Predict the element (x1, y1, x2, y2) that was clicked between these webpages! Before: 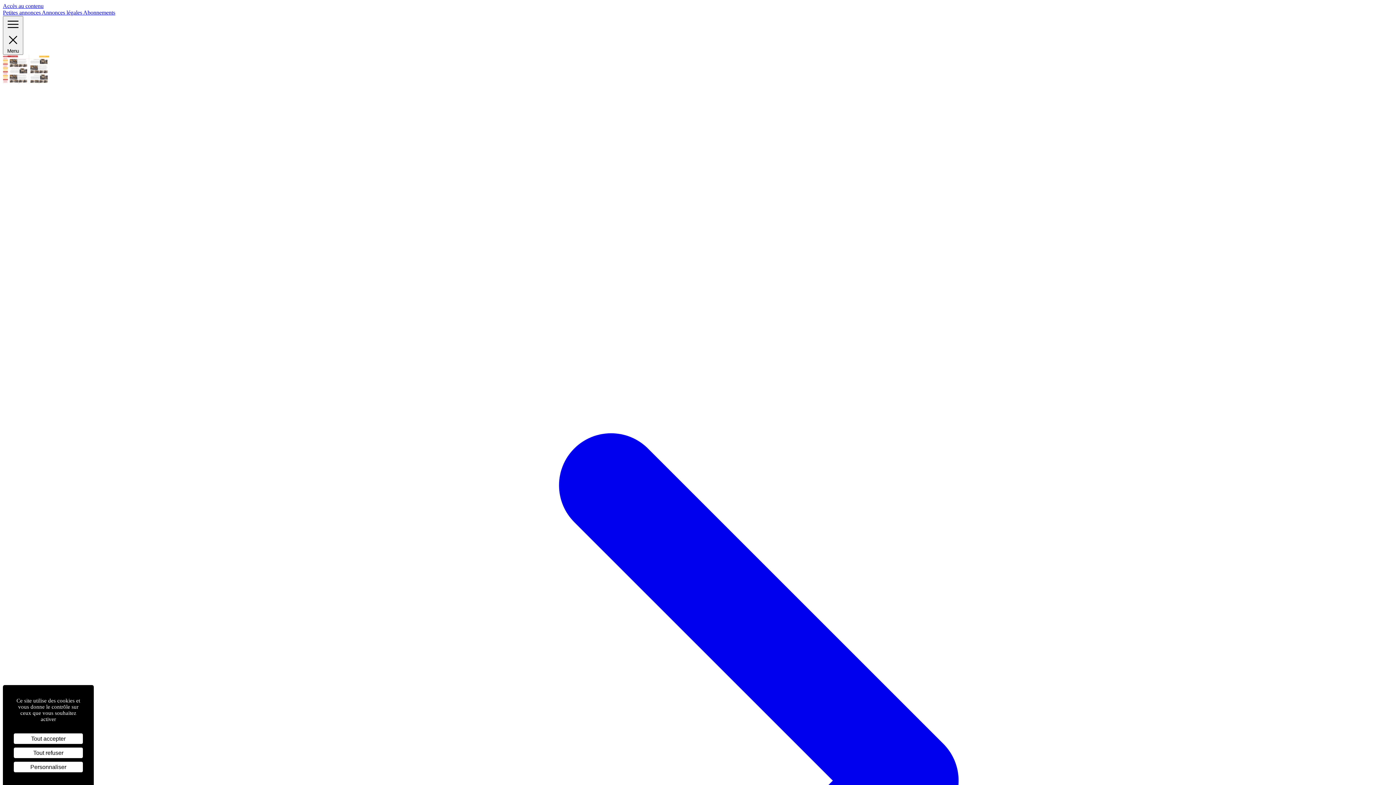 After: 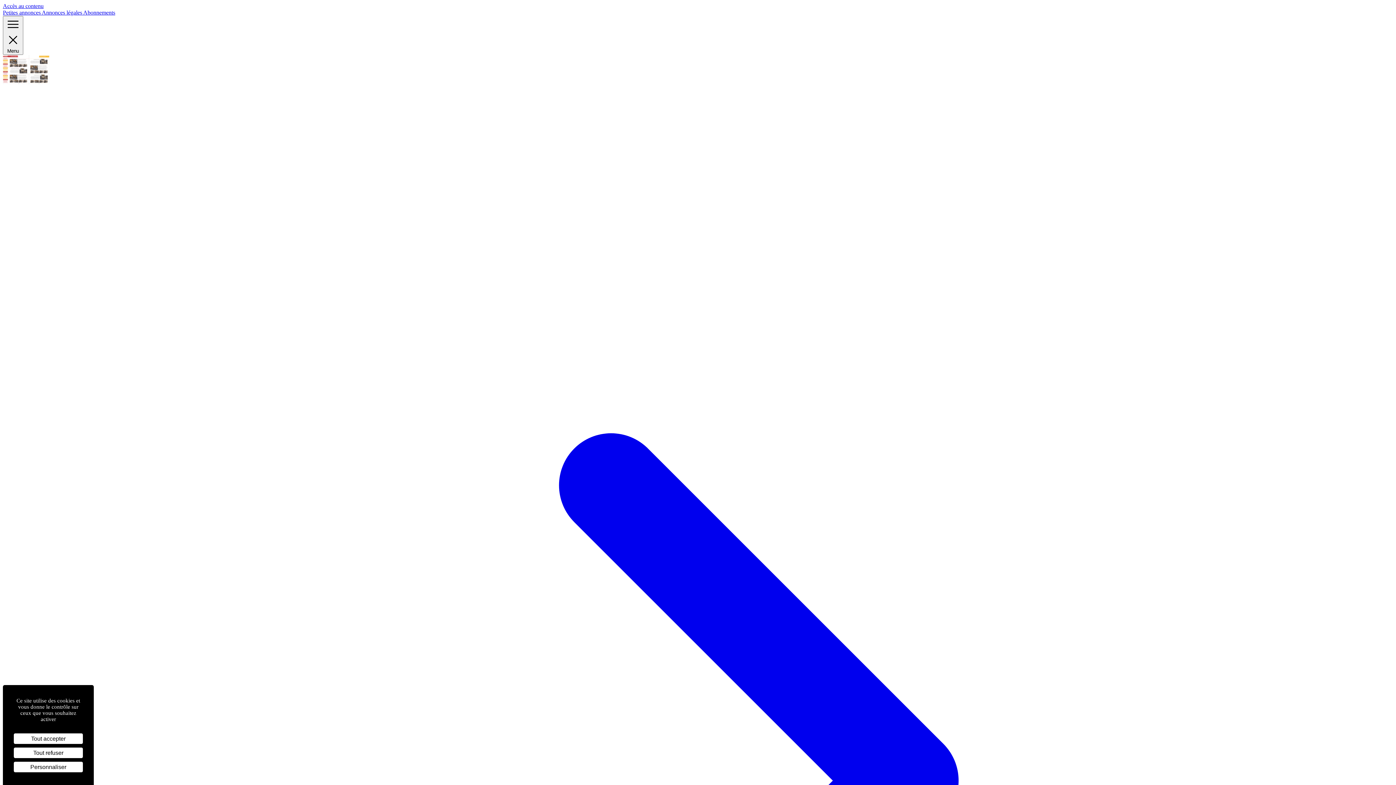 Action: label: Abonnements bbox: (83, 9, 115, 15)